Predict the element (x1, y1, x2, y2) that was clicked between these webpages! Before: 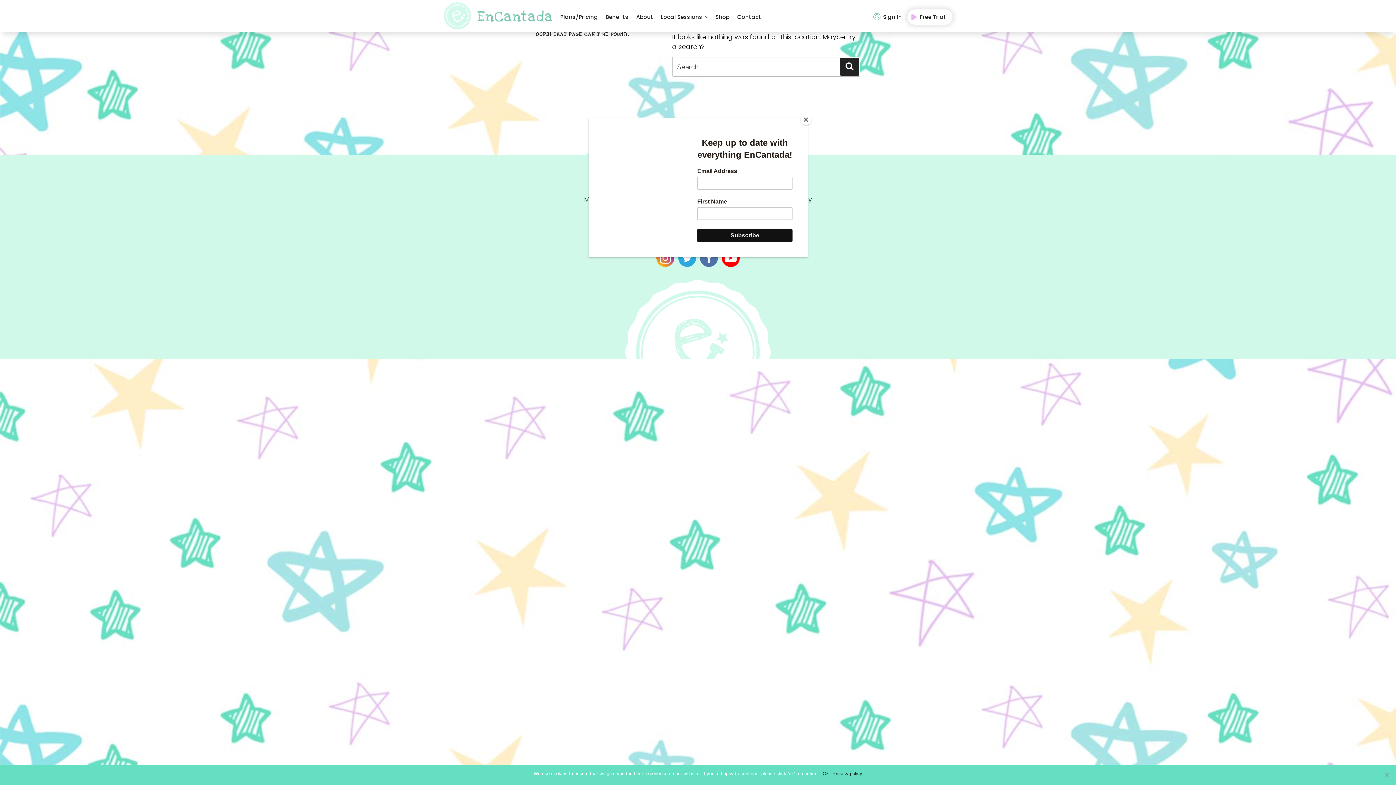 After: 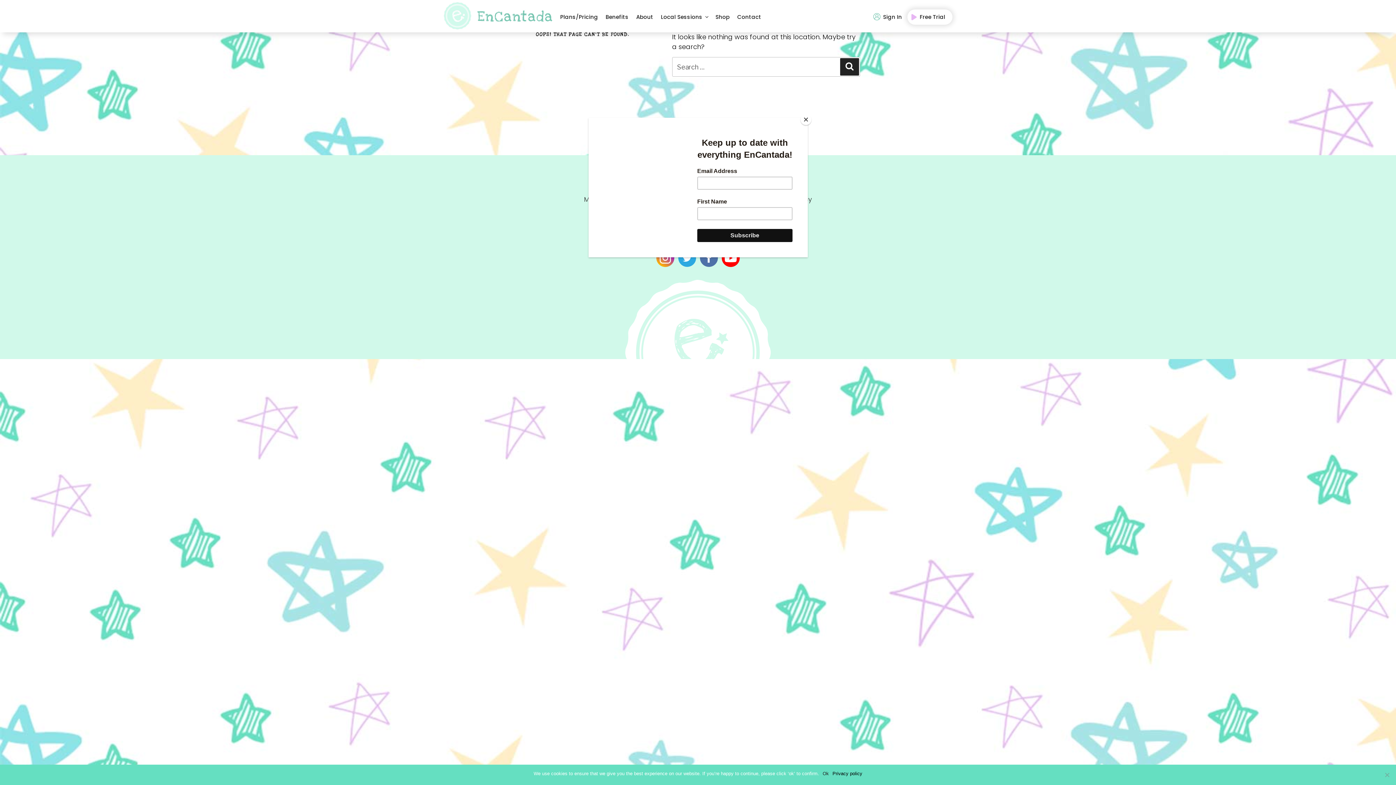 Action: bbox: (832, 770, 862, 777) label: Privacy policy